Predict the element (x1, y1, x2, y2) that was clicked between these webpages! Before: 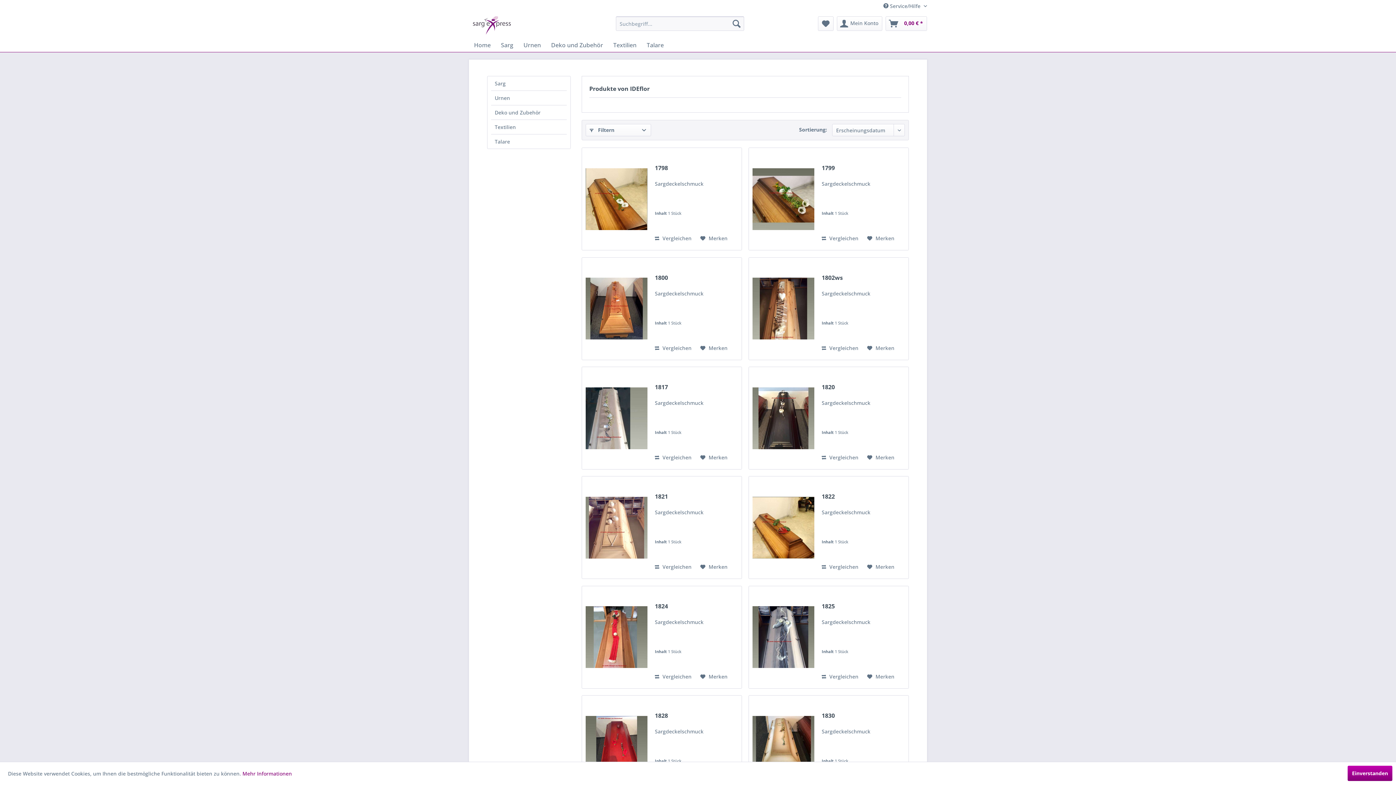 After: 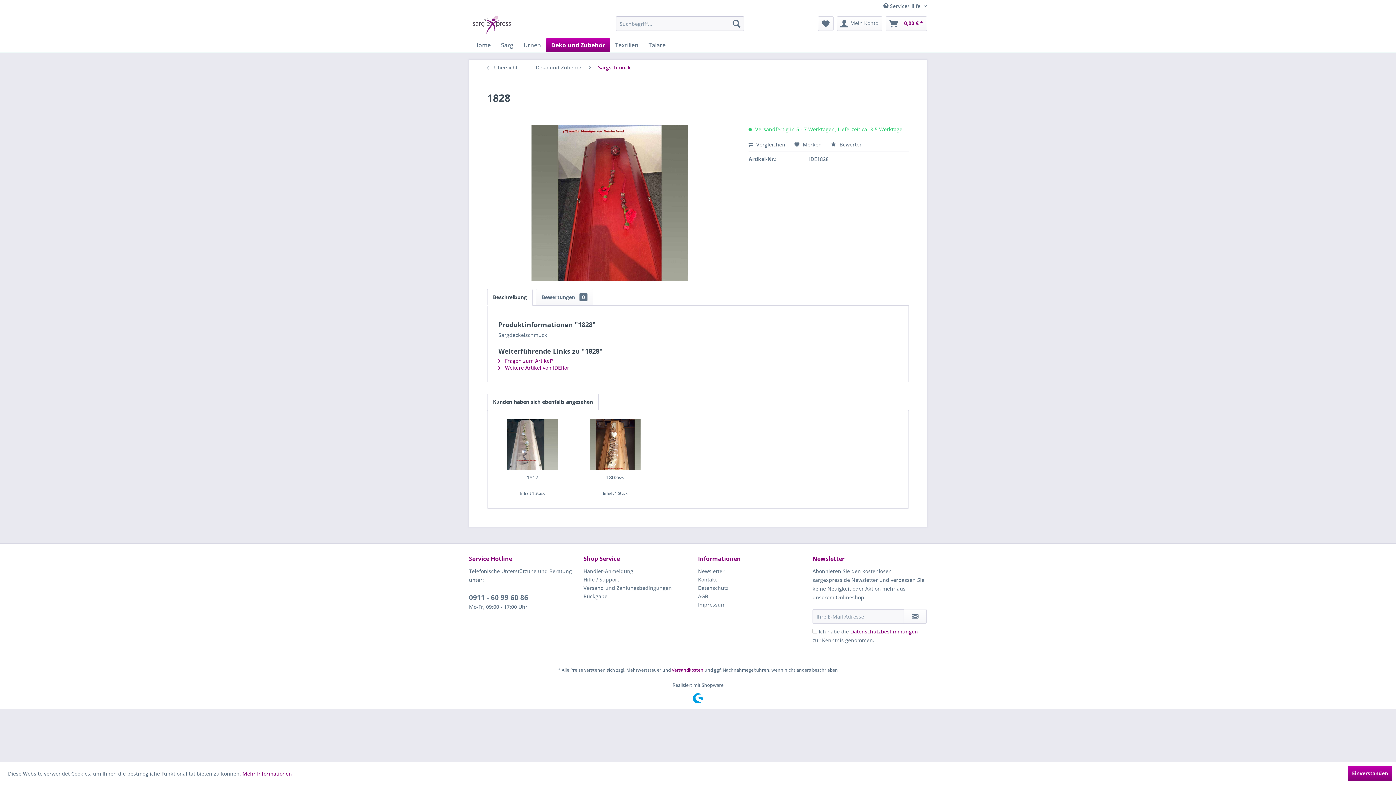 Action: bbox: (585, 703, 647, 790)